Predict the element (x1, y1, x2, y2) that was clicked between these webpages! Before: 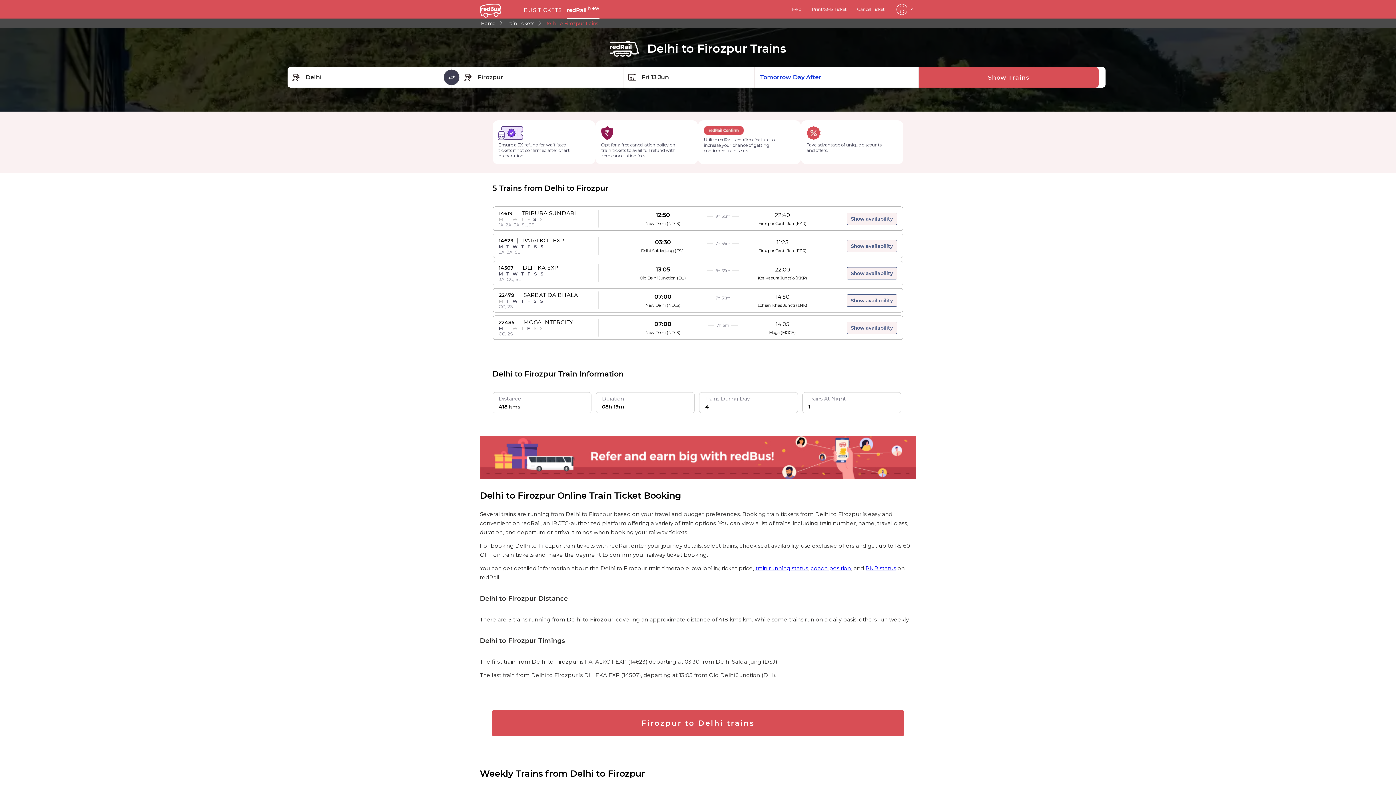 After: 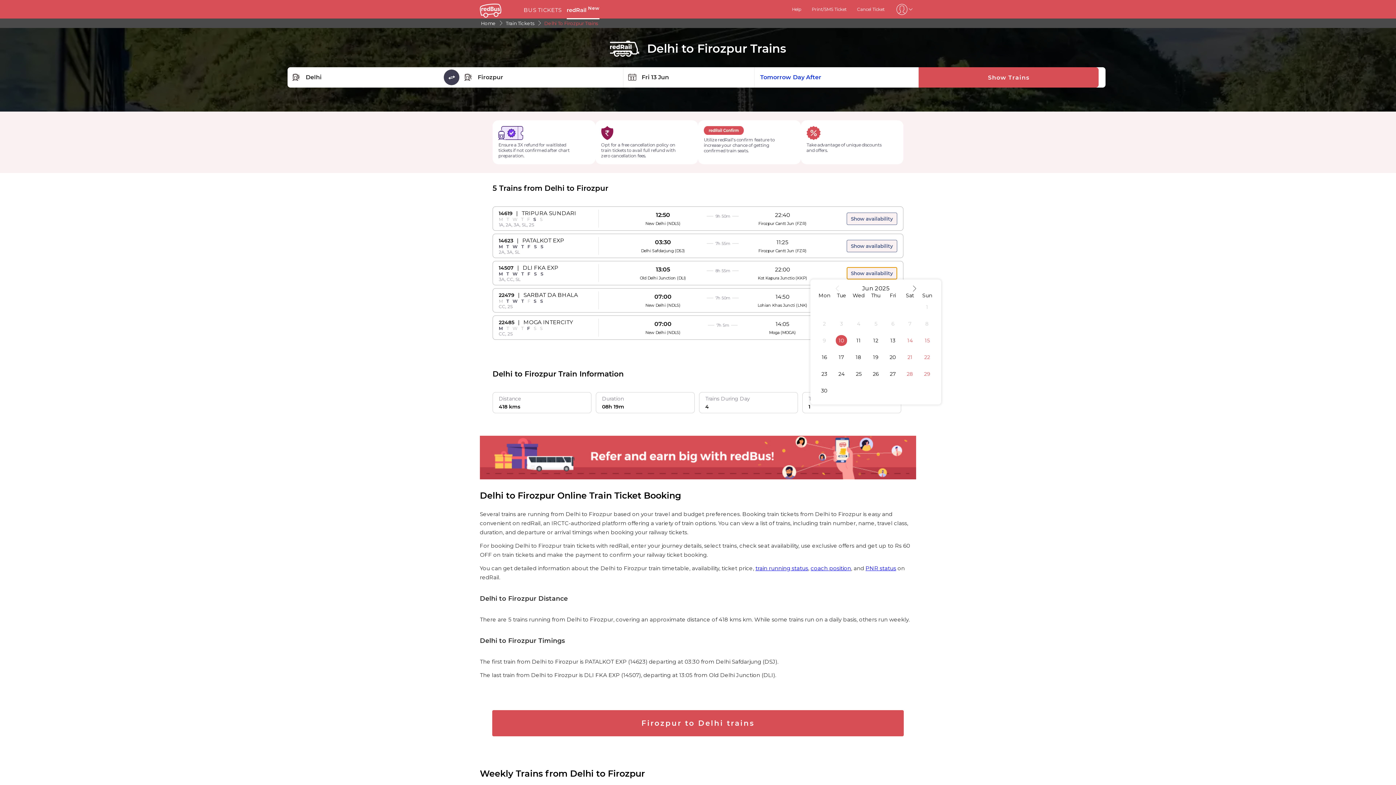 Action: label: Show availability bbox: (846, 267, 897, 279)